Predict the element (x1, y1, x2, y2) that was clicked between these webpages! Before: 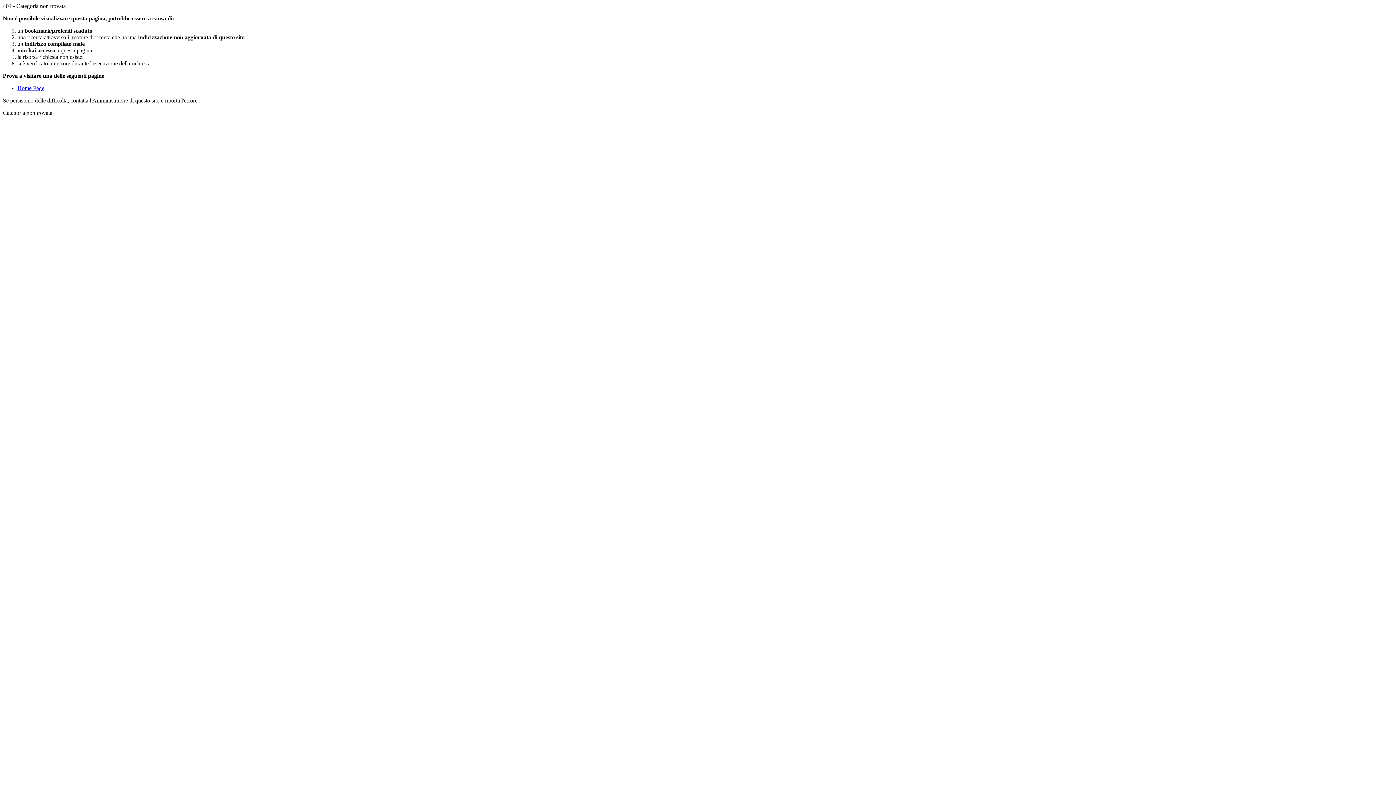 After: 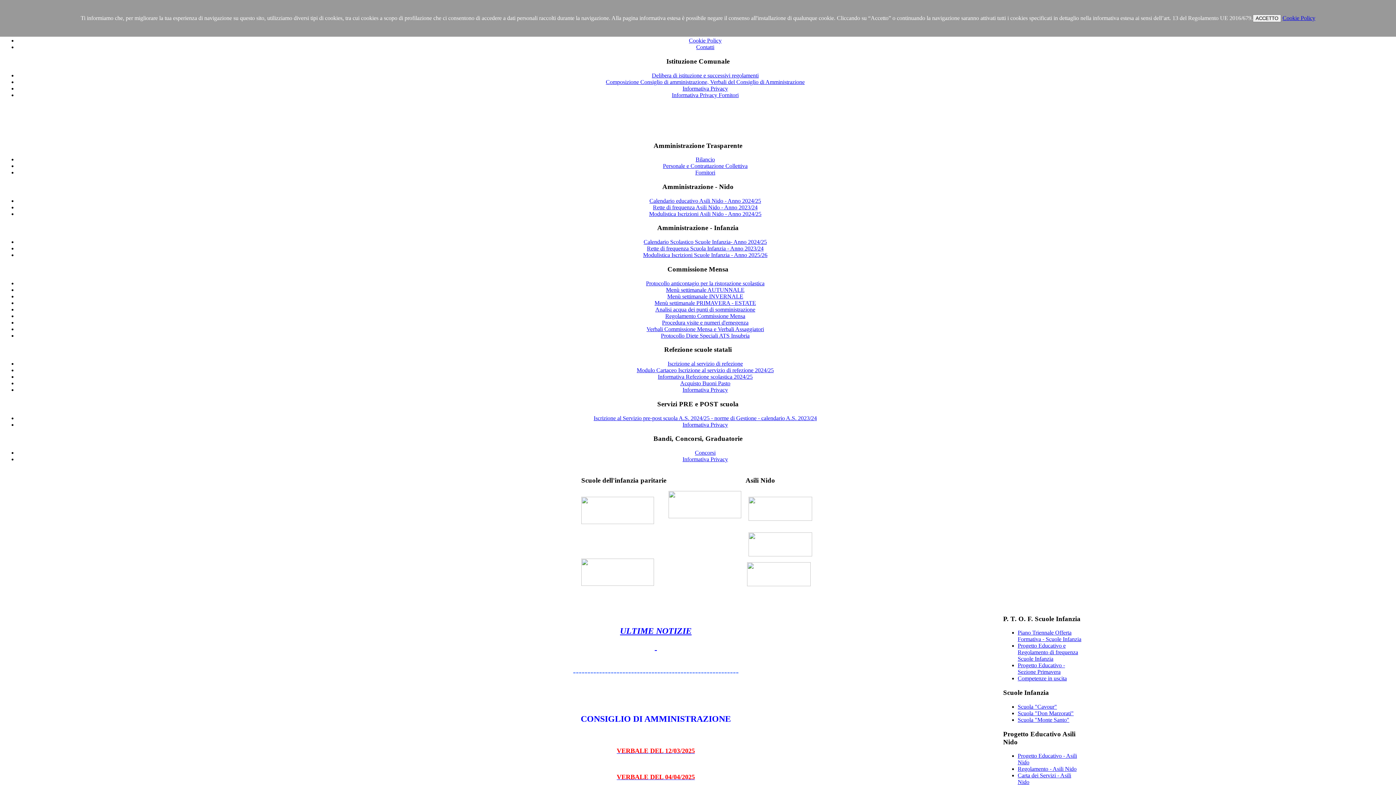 Action: label: Home Page bbox: (17, 85, 44, 91)